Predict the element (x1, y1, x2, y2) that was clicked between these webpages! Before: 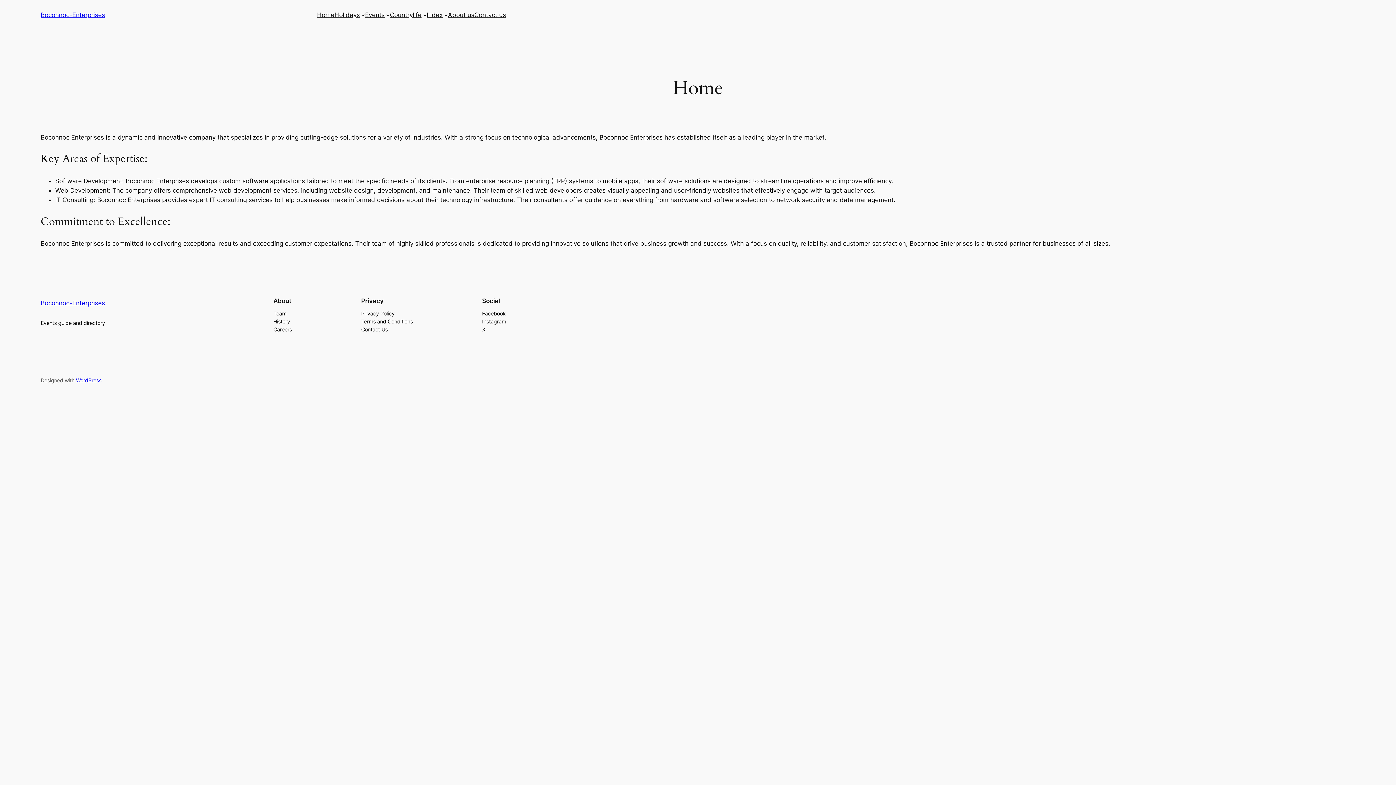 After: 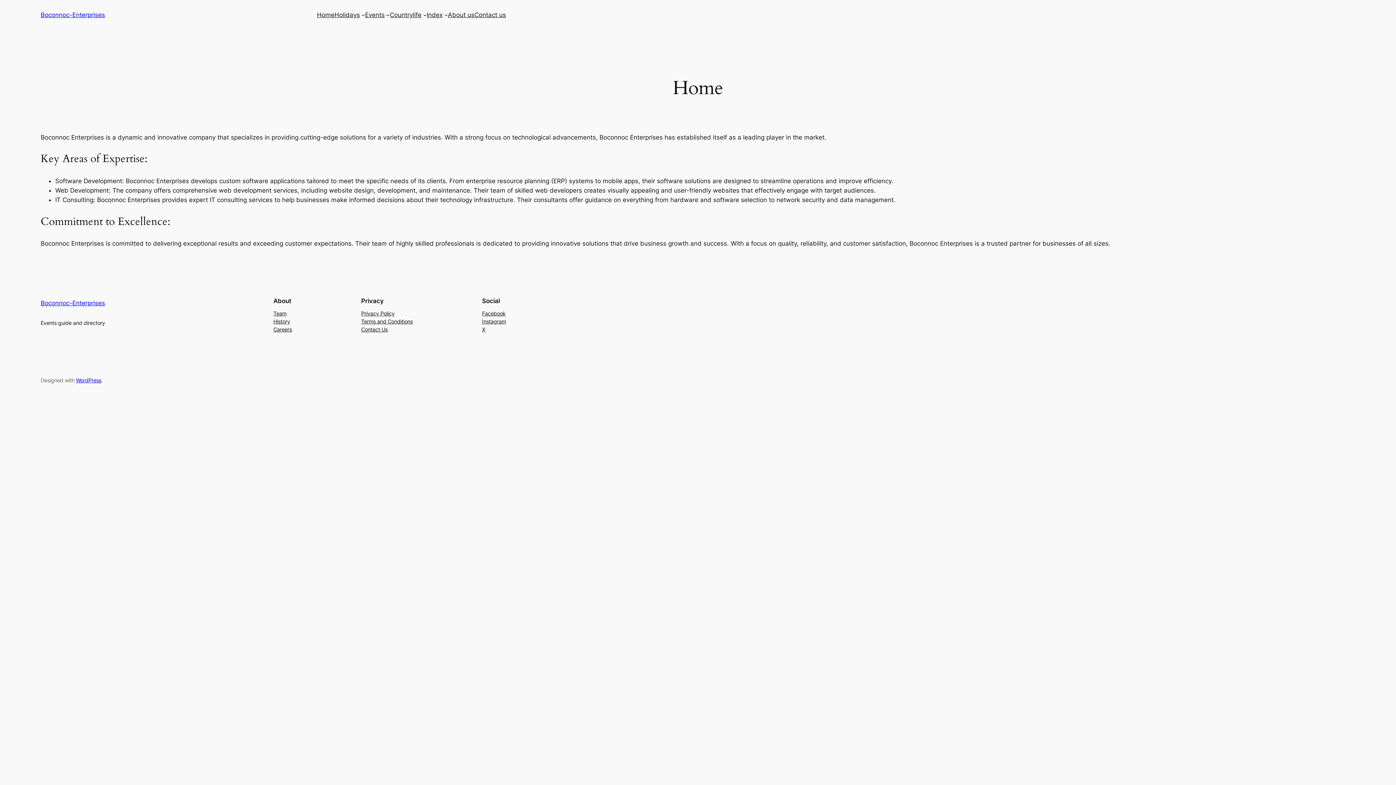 Action: label: Careers bbox: (273, 325, 292, 333)